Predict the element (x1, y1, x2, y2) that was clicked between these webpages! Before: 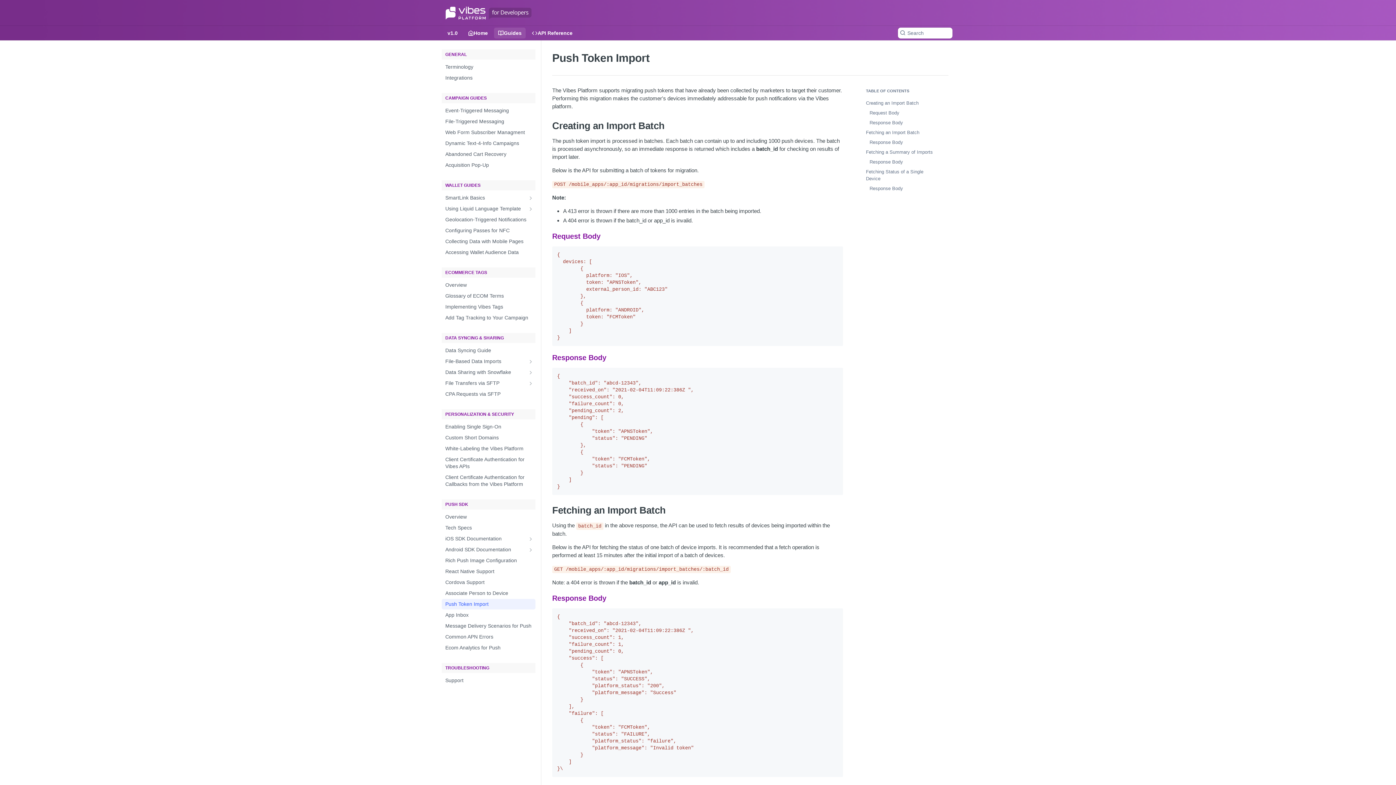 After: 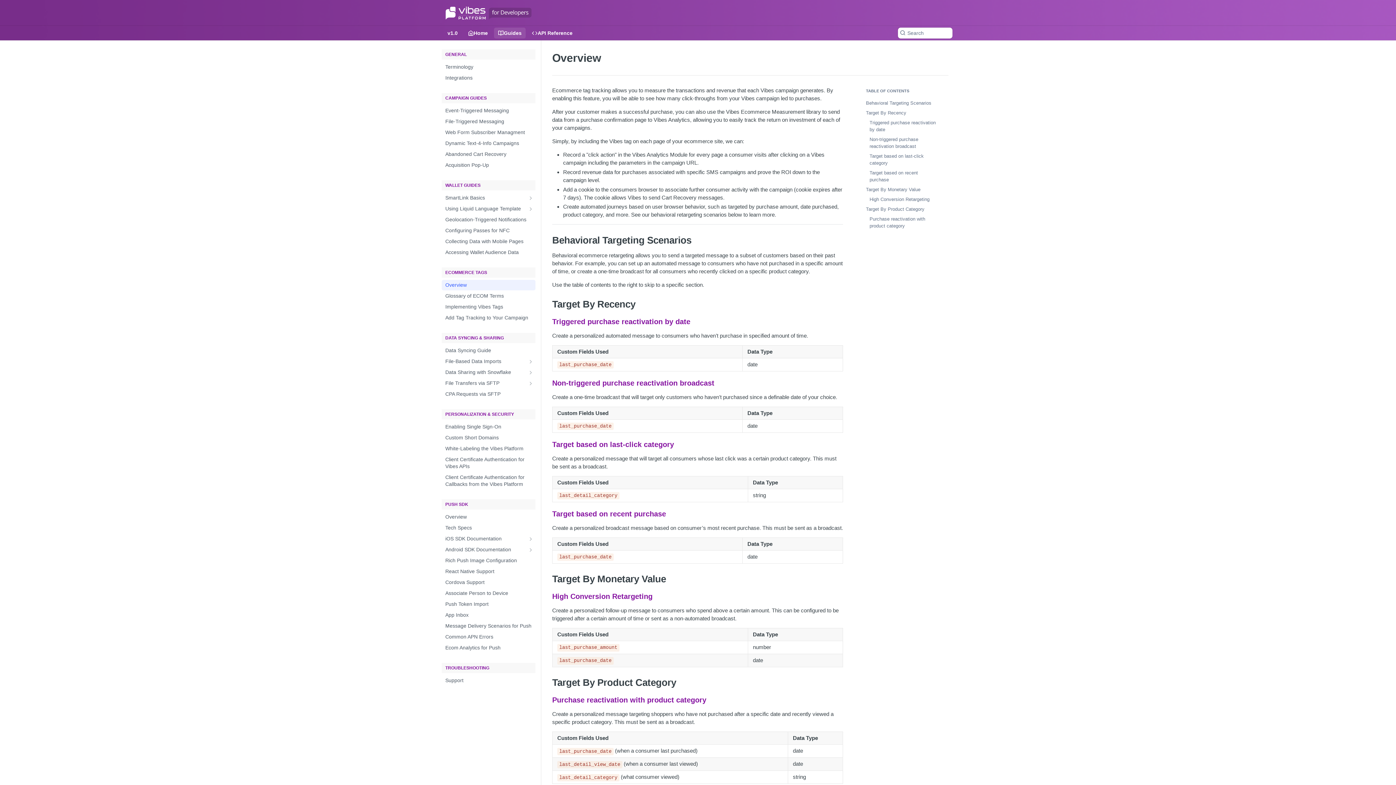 Action: label: Overview bbox: (441, 280, 535, 290)